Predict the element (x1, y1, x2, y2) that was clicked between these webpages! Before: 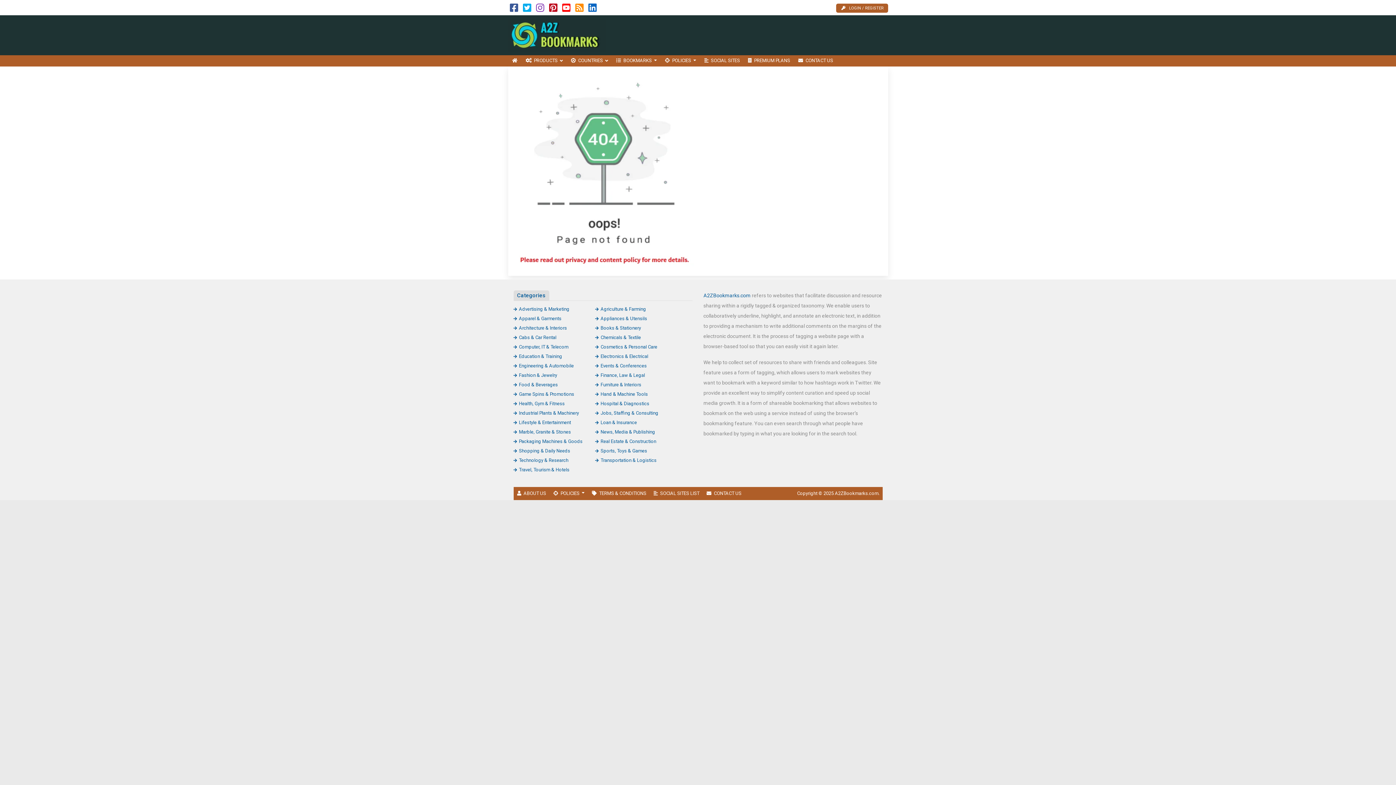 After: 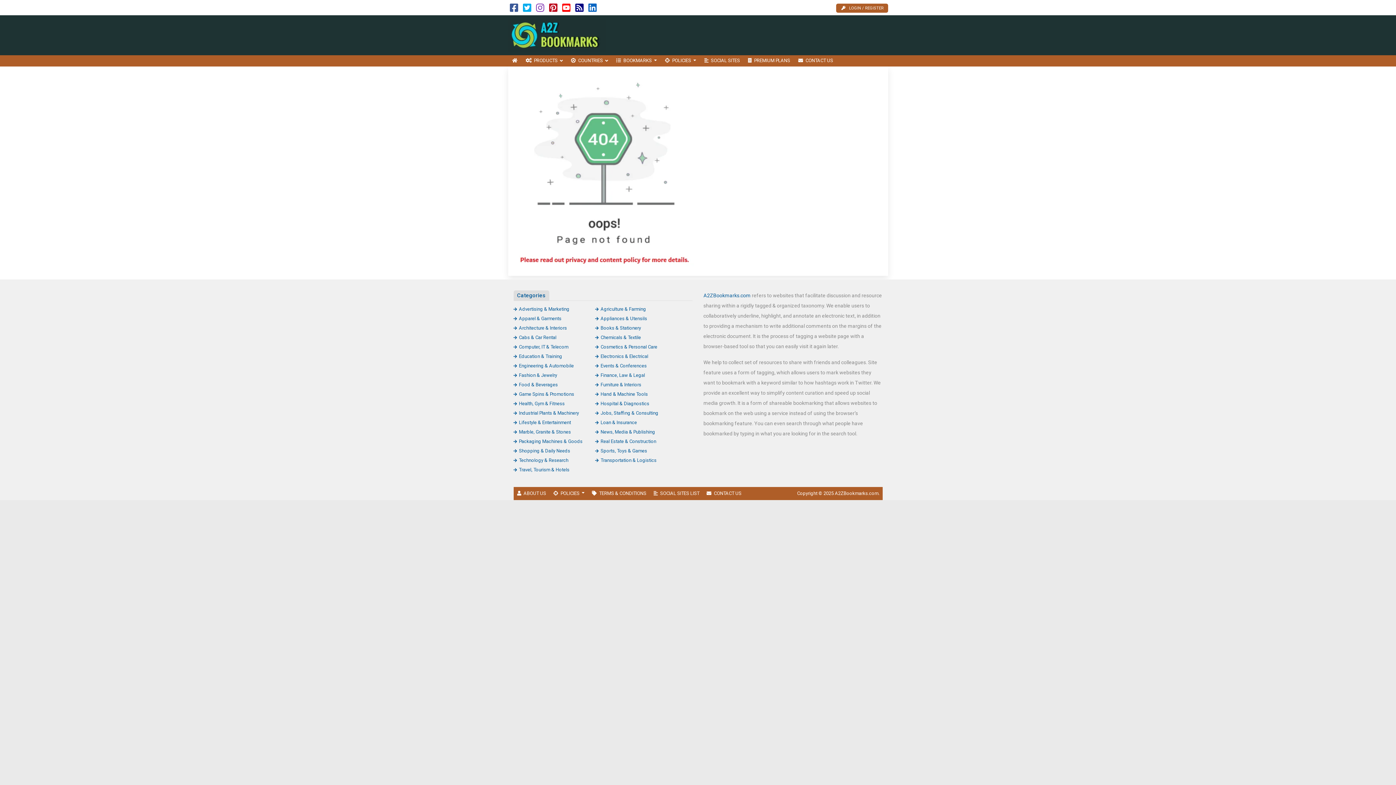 Action: bbox: (575, 6, 583, 12)